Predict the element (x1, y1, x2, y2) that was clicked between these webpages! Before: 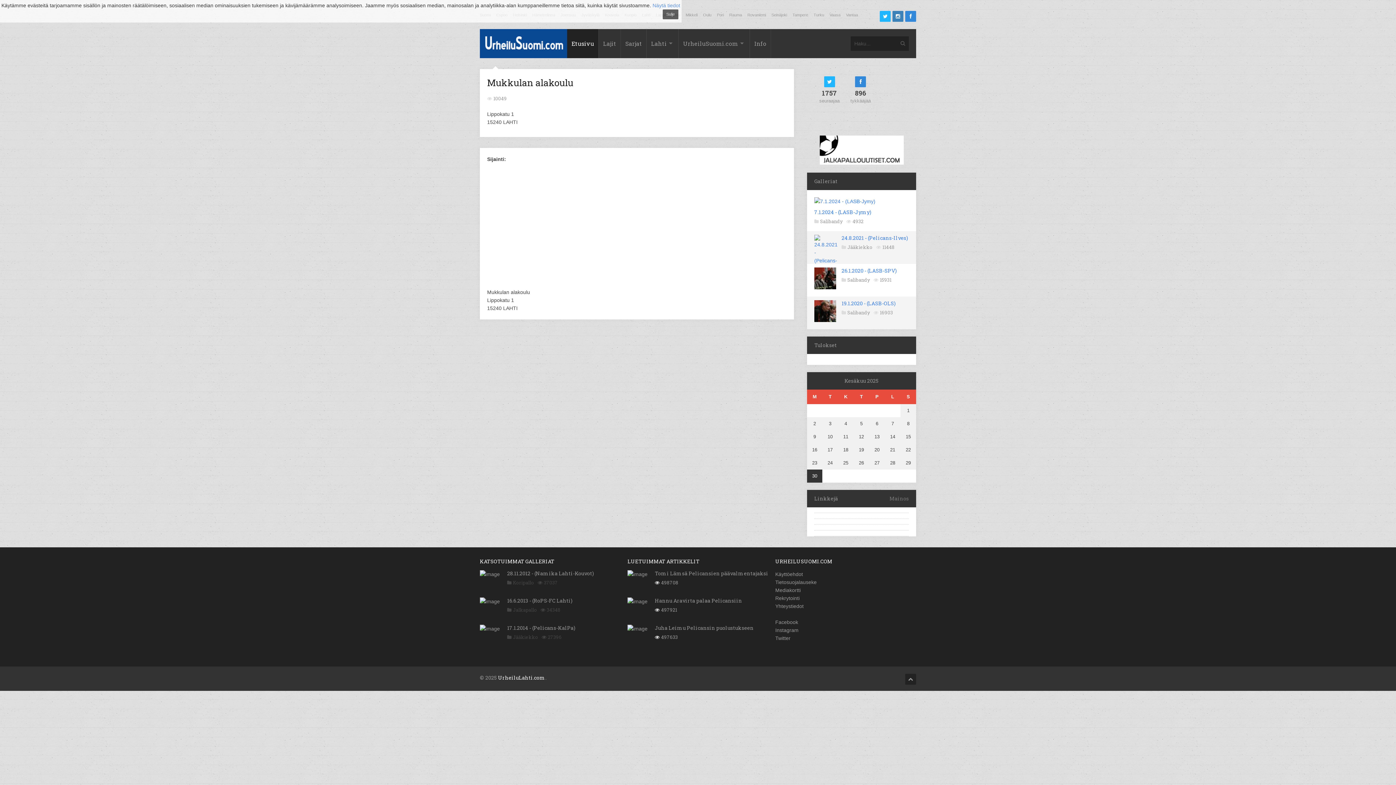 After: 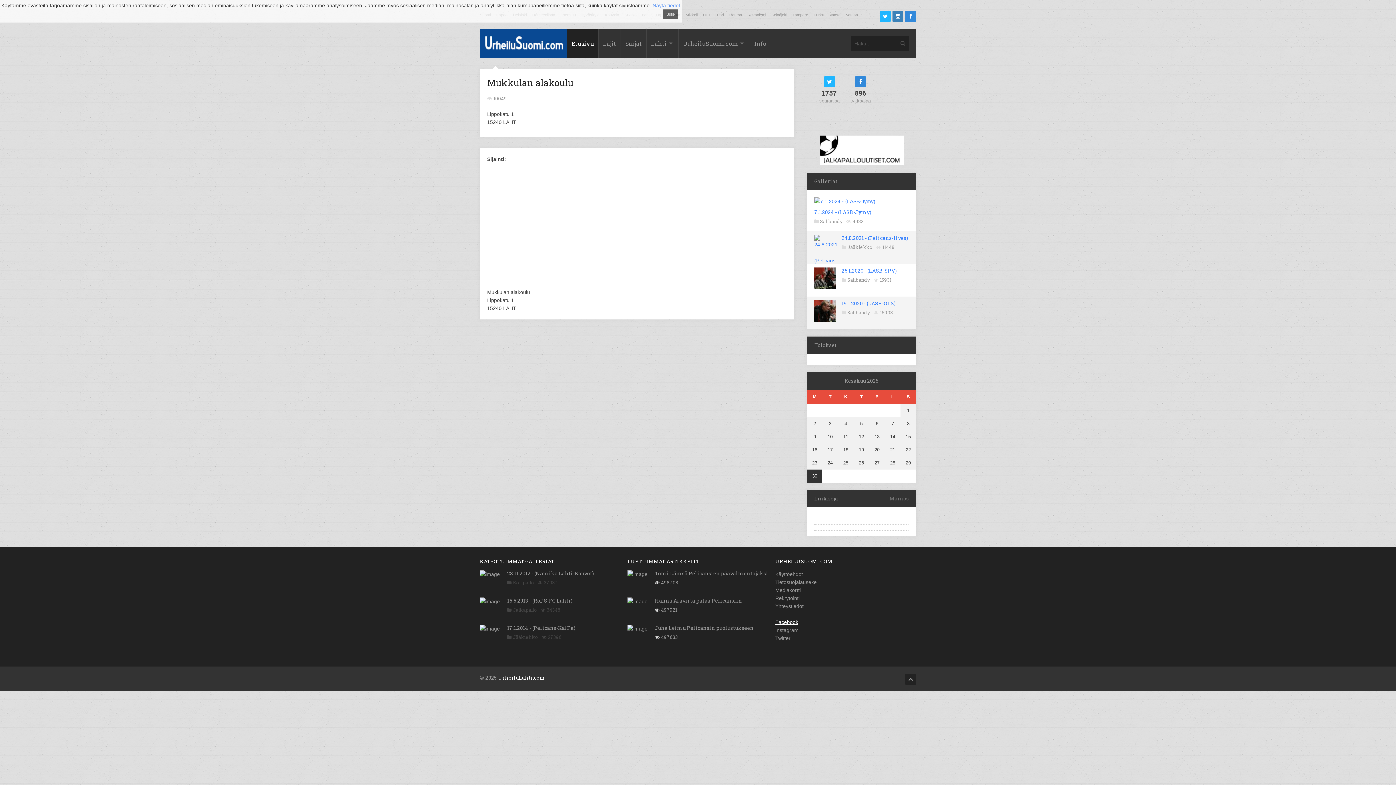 Action: bbox: (775, 619, 798, 625) label: Facebook